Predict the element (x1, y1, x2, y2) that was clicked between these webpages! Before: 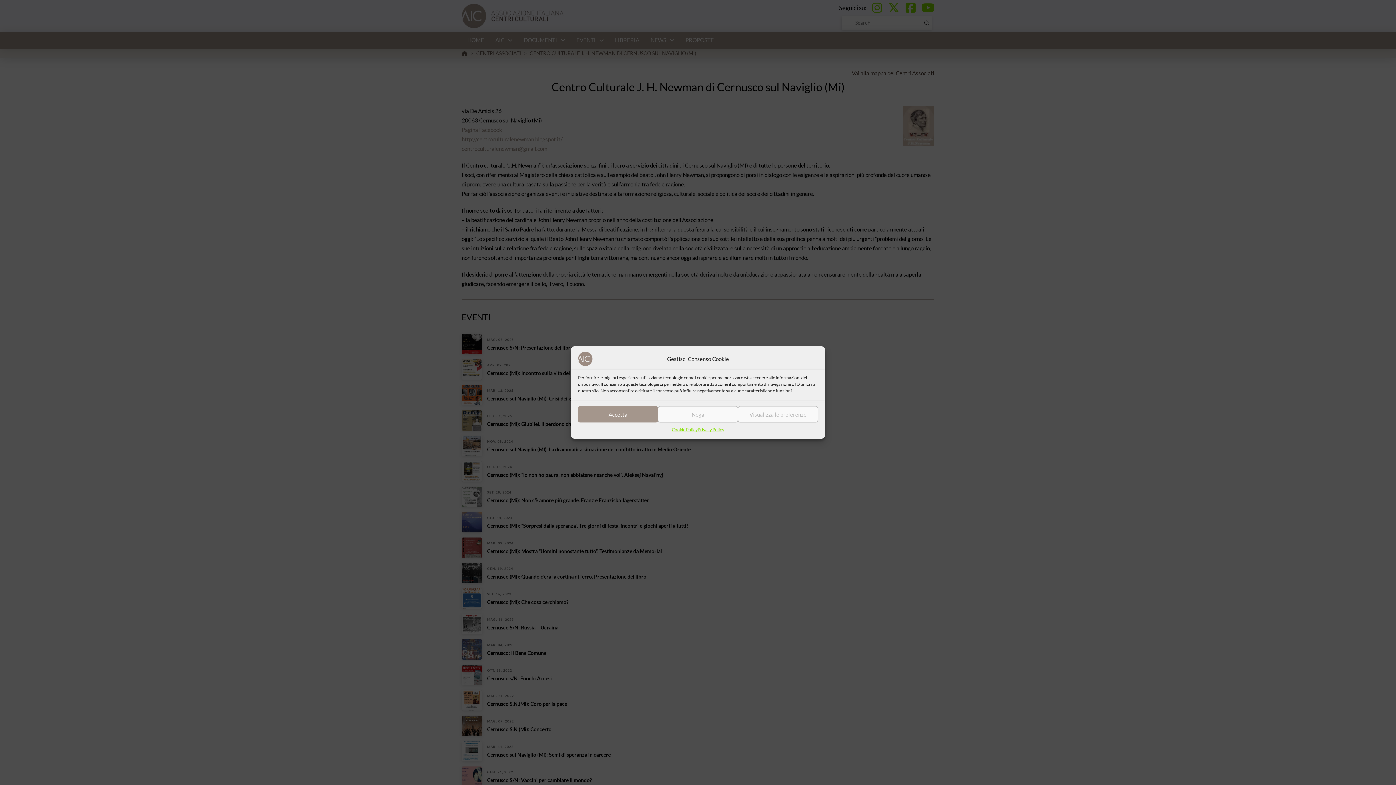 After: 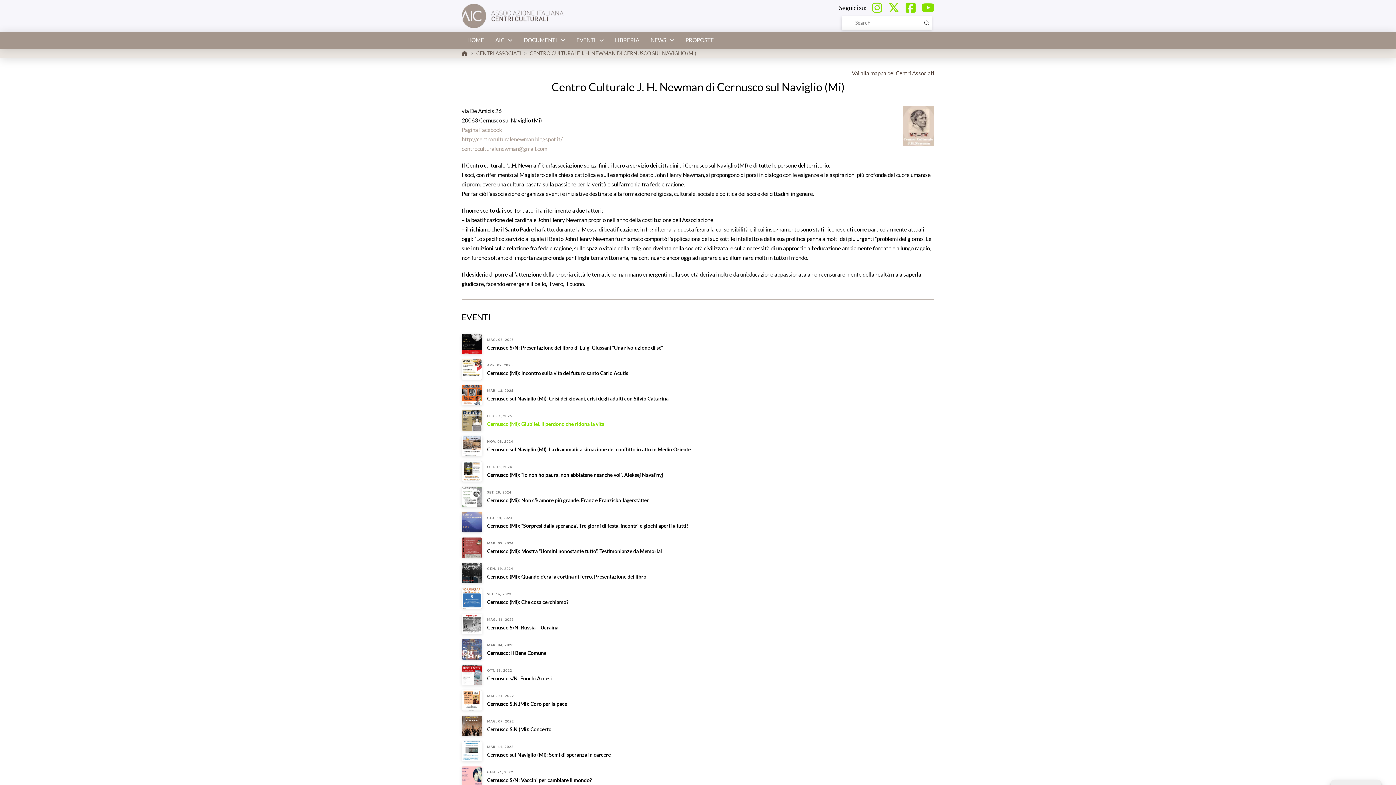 Action: bbox: (658, 406, 738, 422) label: Nega